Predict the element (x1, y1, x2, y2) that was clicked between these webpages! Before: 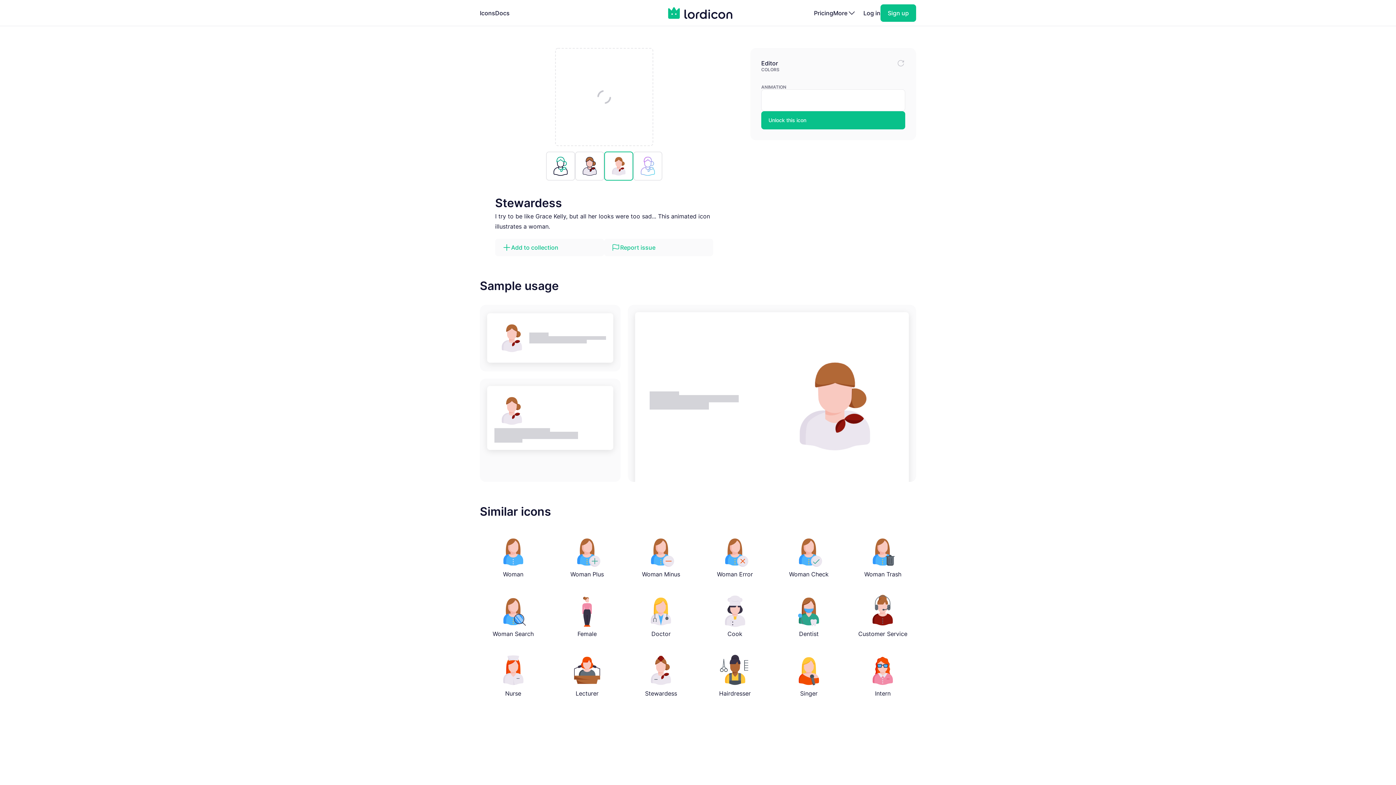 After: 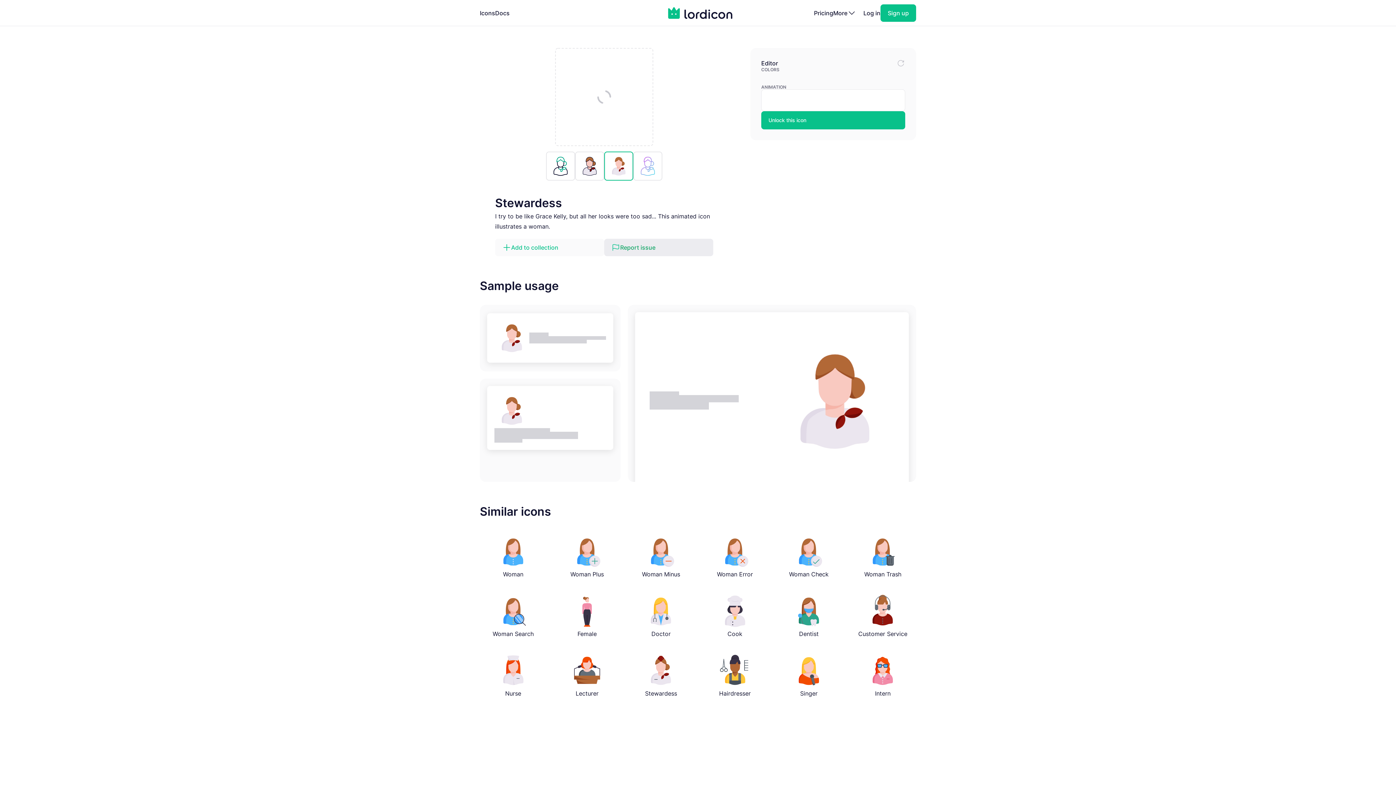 Action: bbox: (604, 238, 713, 256) label: Report issue